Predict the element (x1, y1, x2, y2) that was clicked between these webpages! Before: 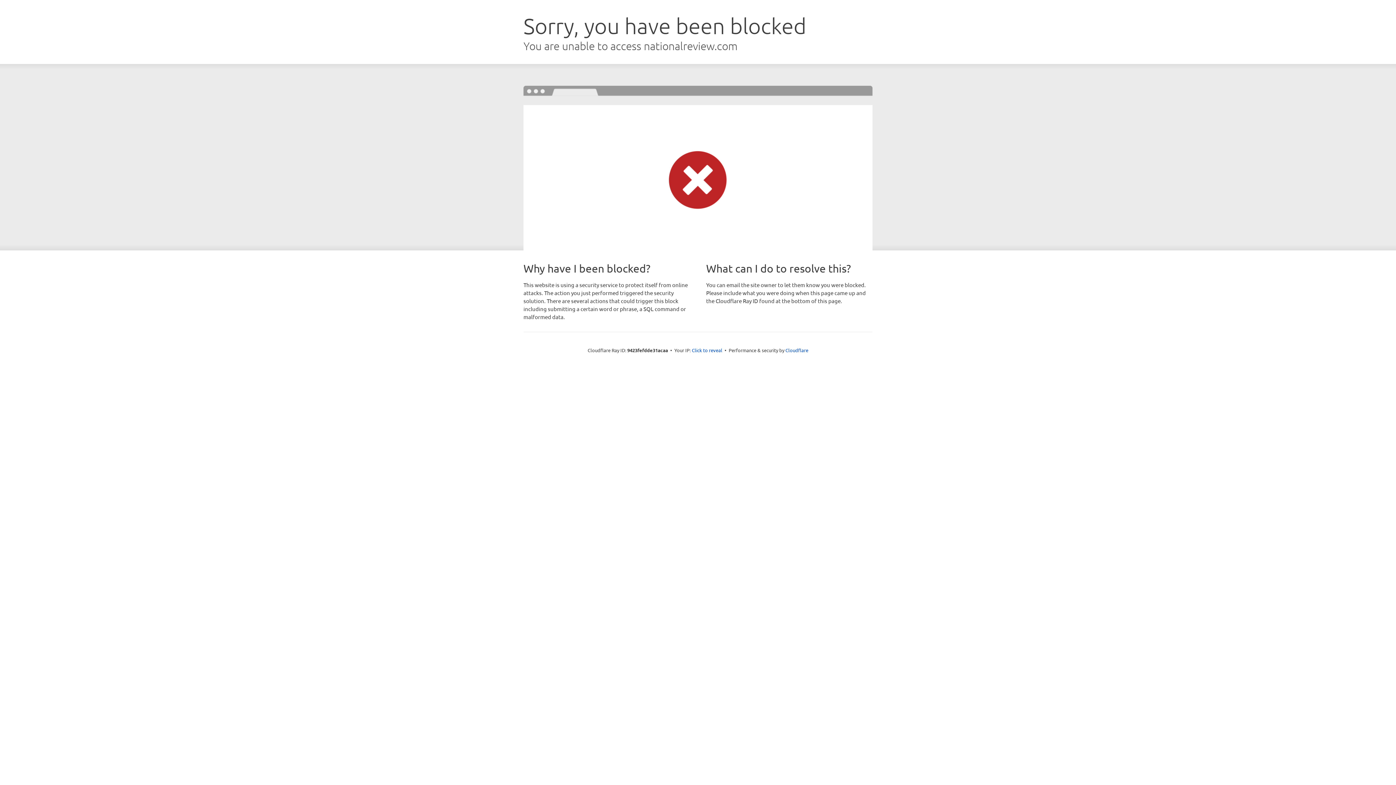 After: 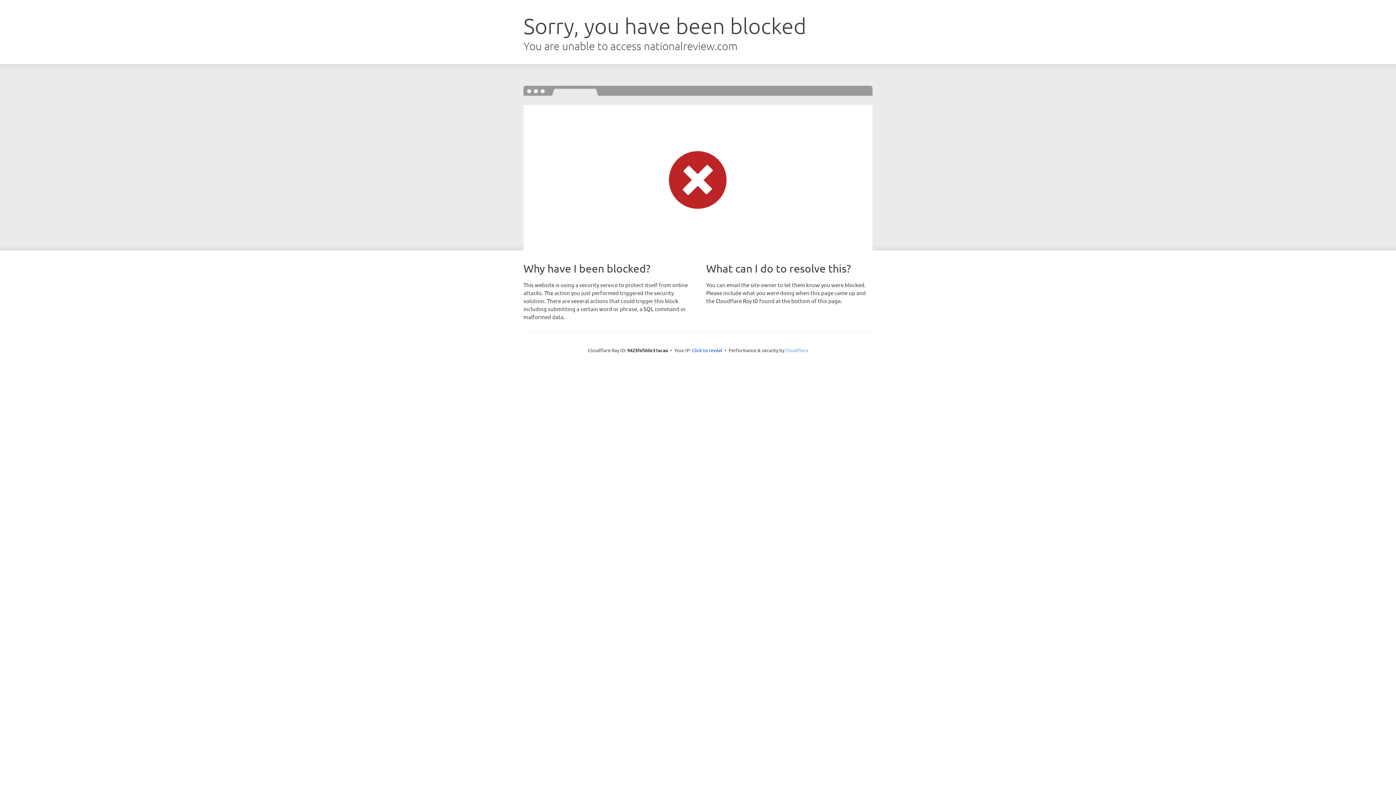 Action: label: Cloudflare bbox: (785, 347, 808, 353)